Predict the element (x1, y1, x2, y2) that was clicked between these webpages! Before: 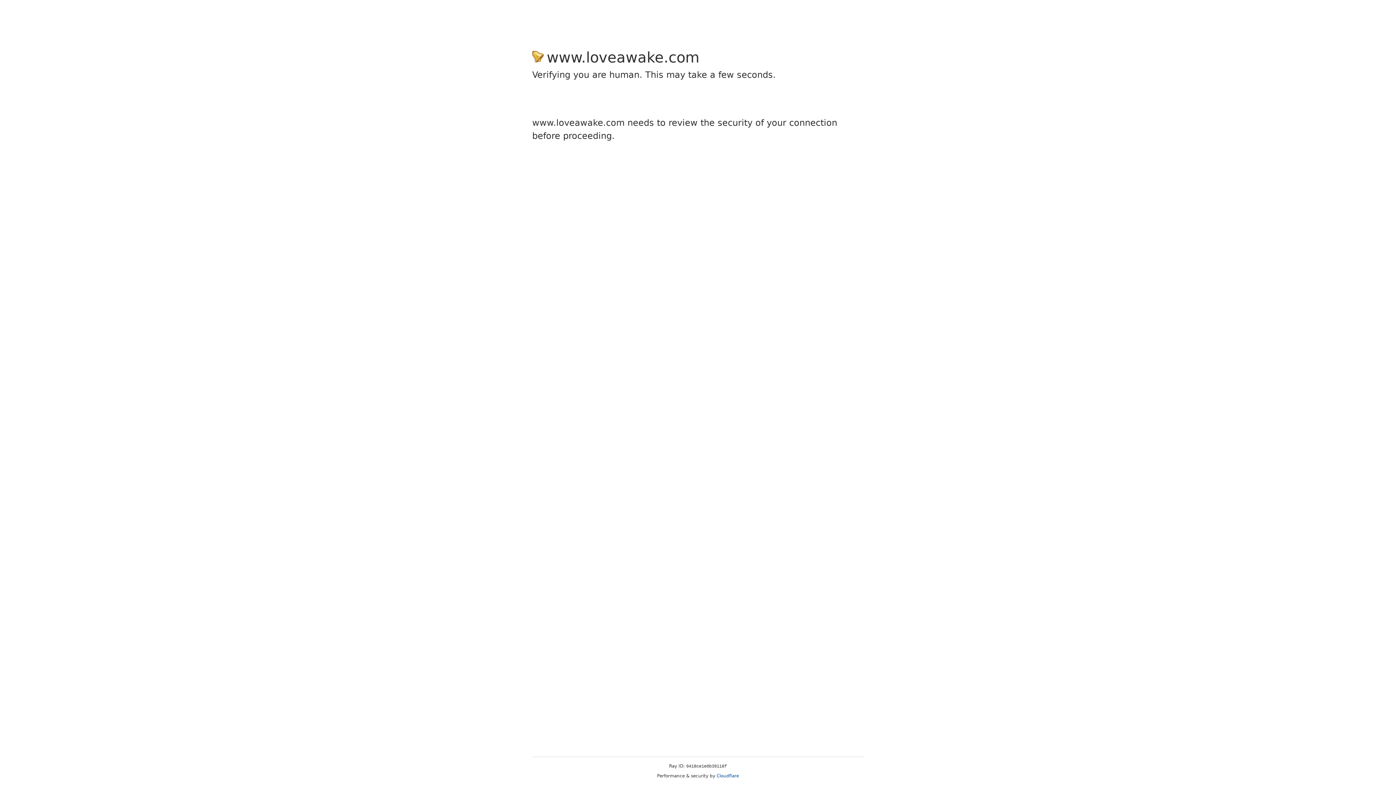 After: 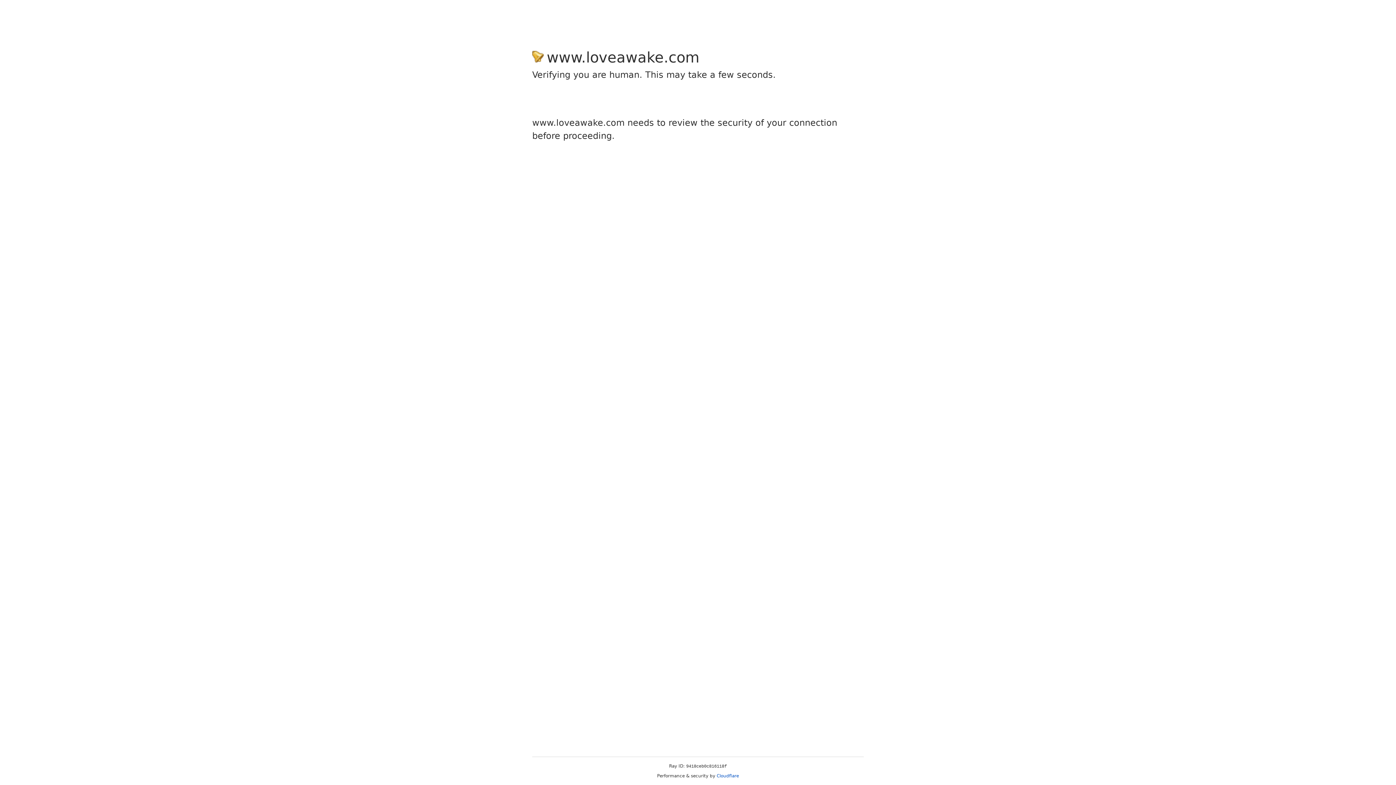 Action: bbox: (716, 773, 739, 778) label: Cloudflare